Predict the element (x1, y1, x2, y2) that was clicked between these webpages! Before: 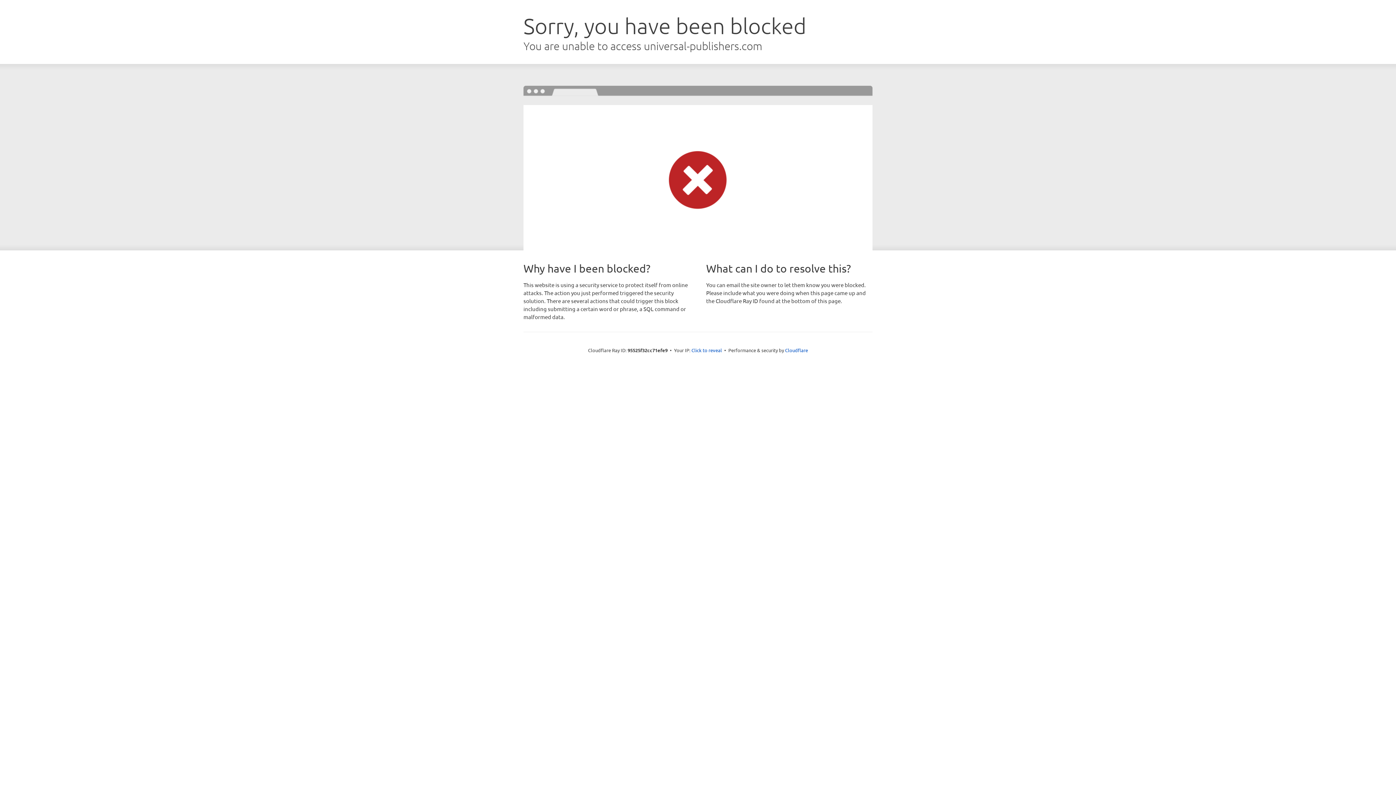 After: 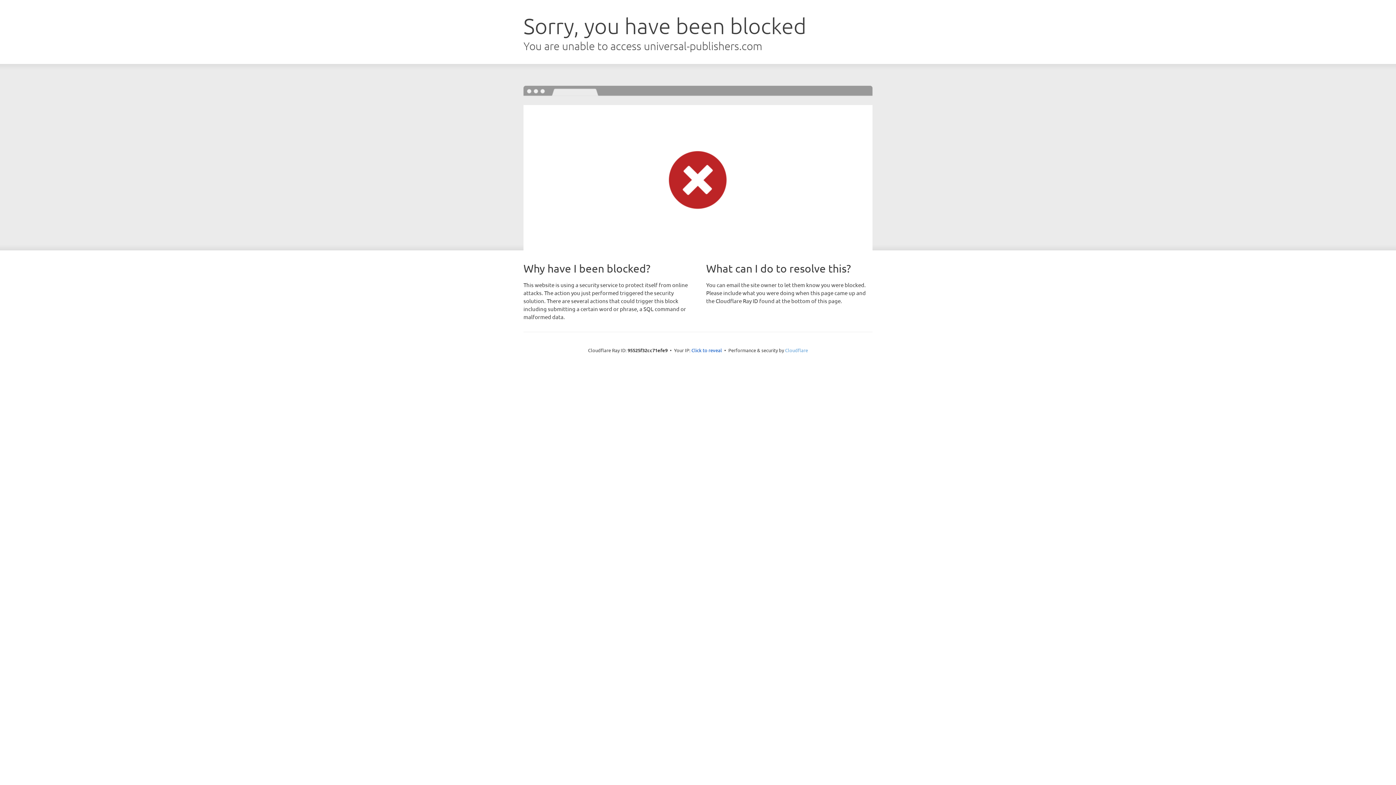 Action: bbox: (785, 347, 808, 353) label: Cloudflare